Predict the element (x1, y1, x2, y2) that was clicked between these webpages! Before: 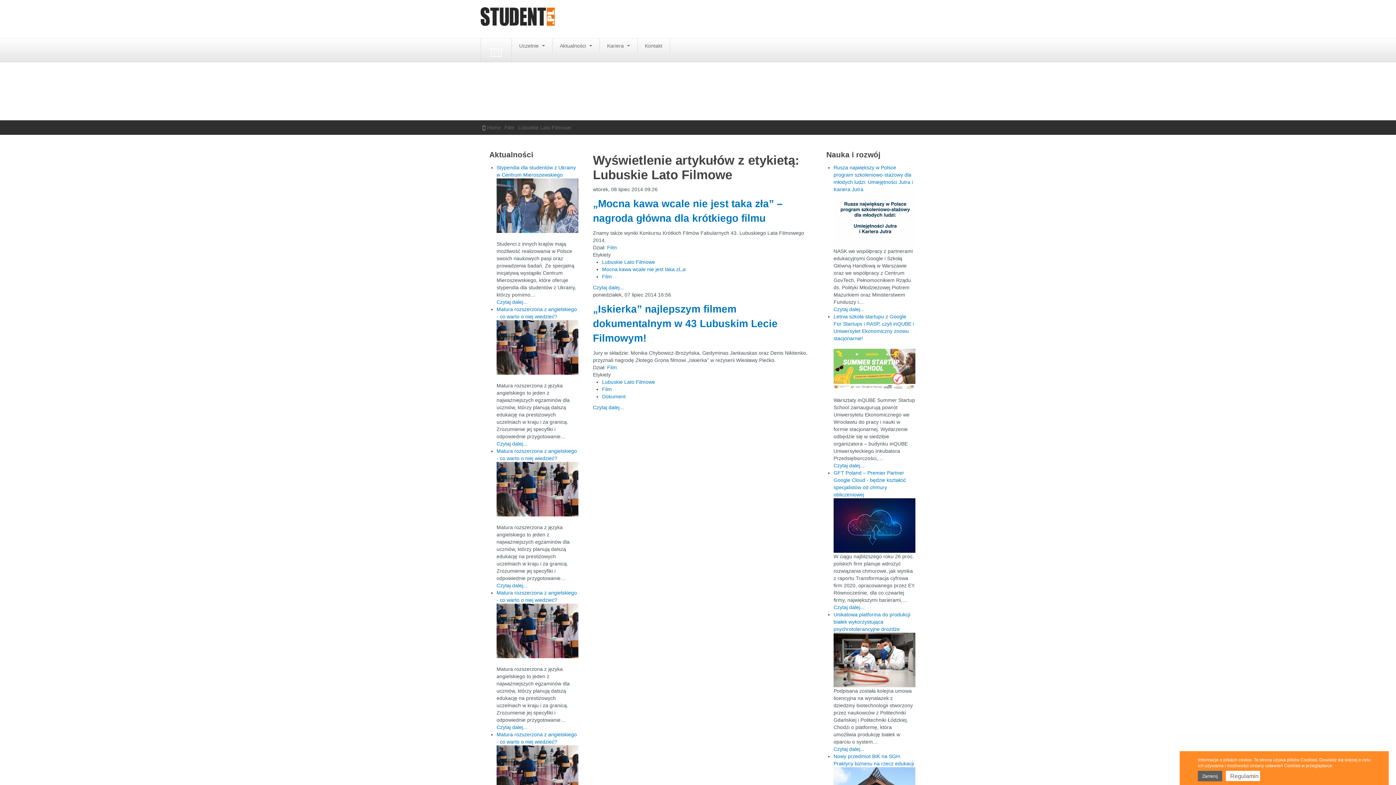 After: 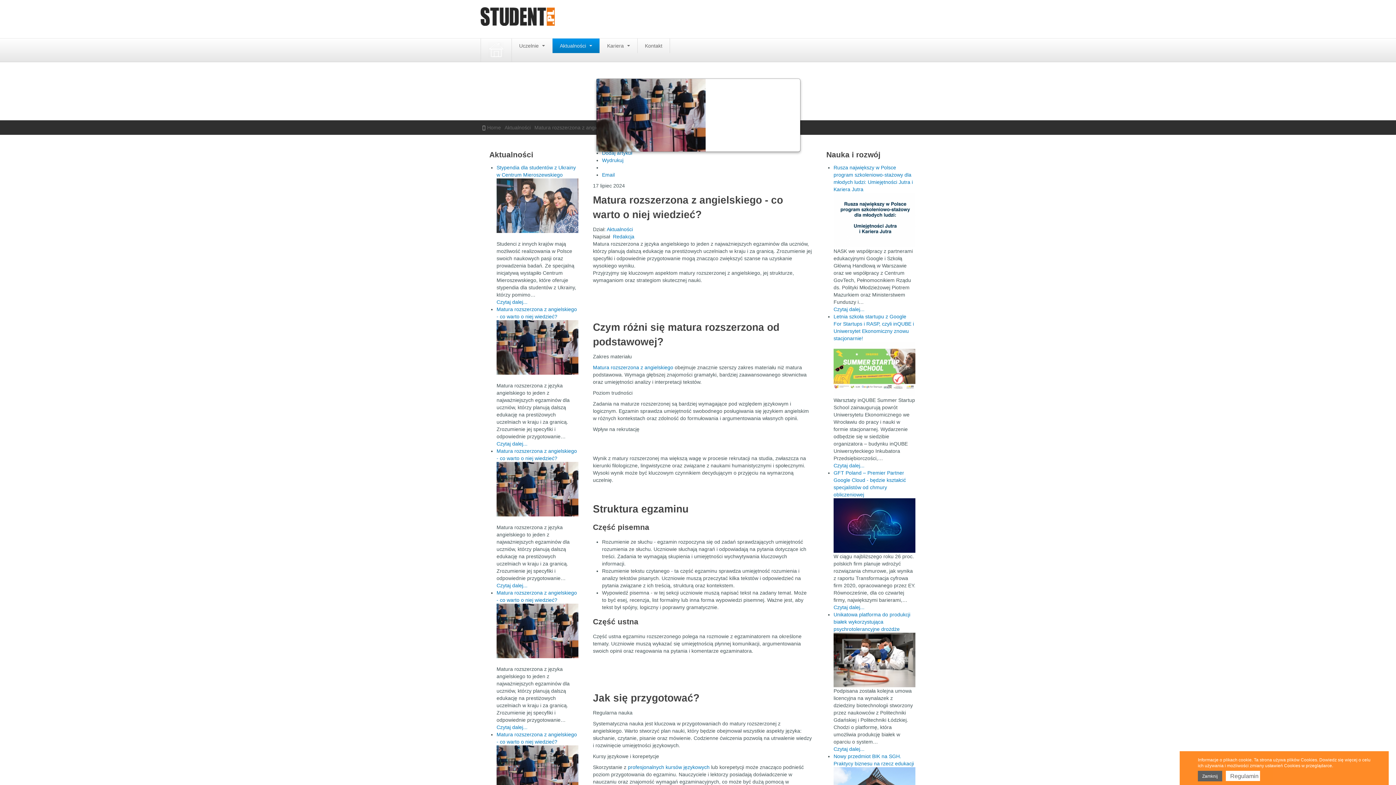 Action: bbox: (496, 462, 578, 516)